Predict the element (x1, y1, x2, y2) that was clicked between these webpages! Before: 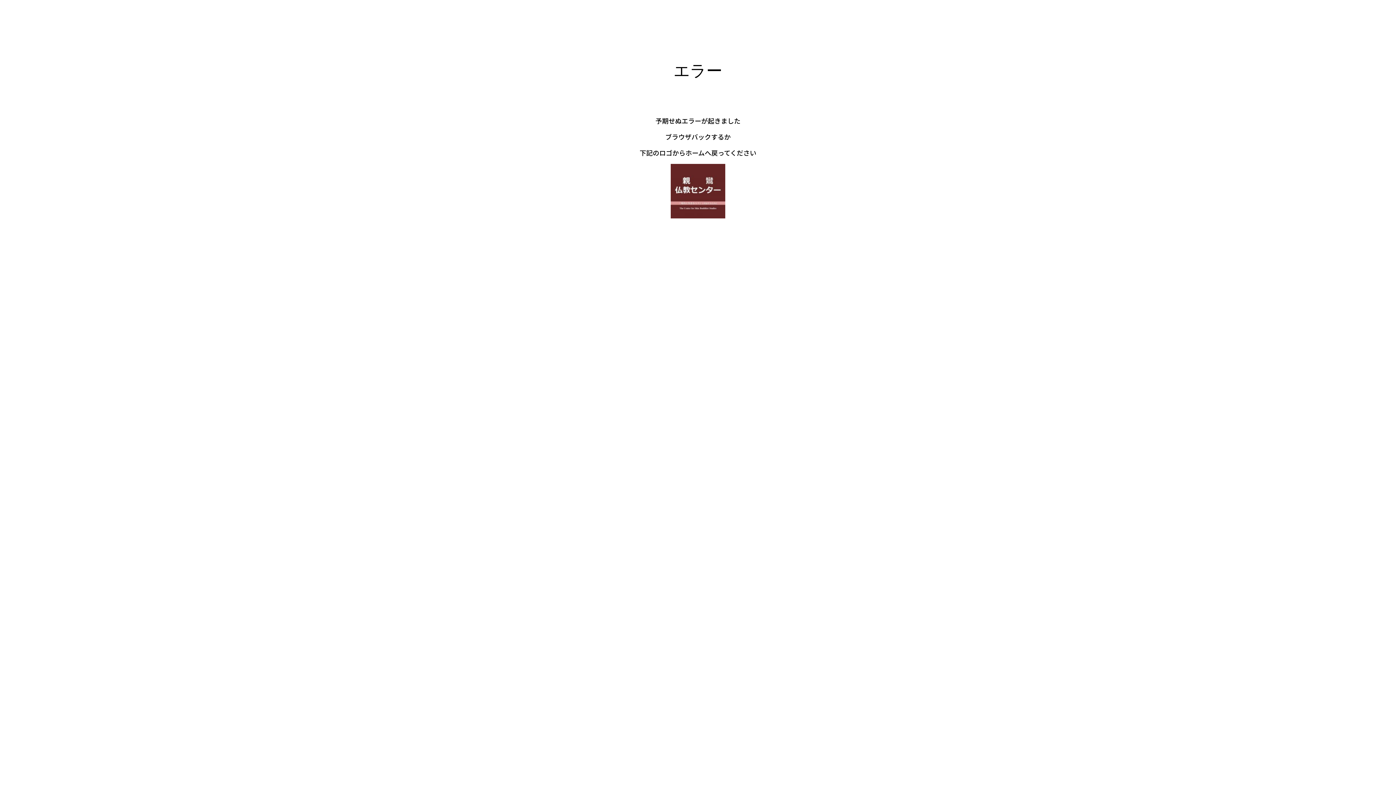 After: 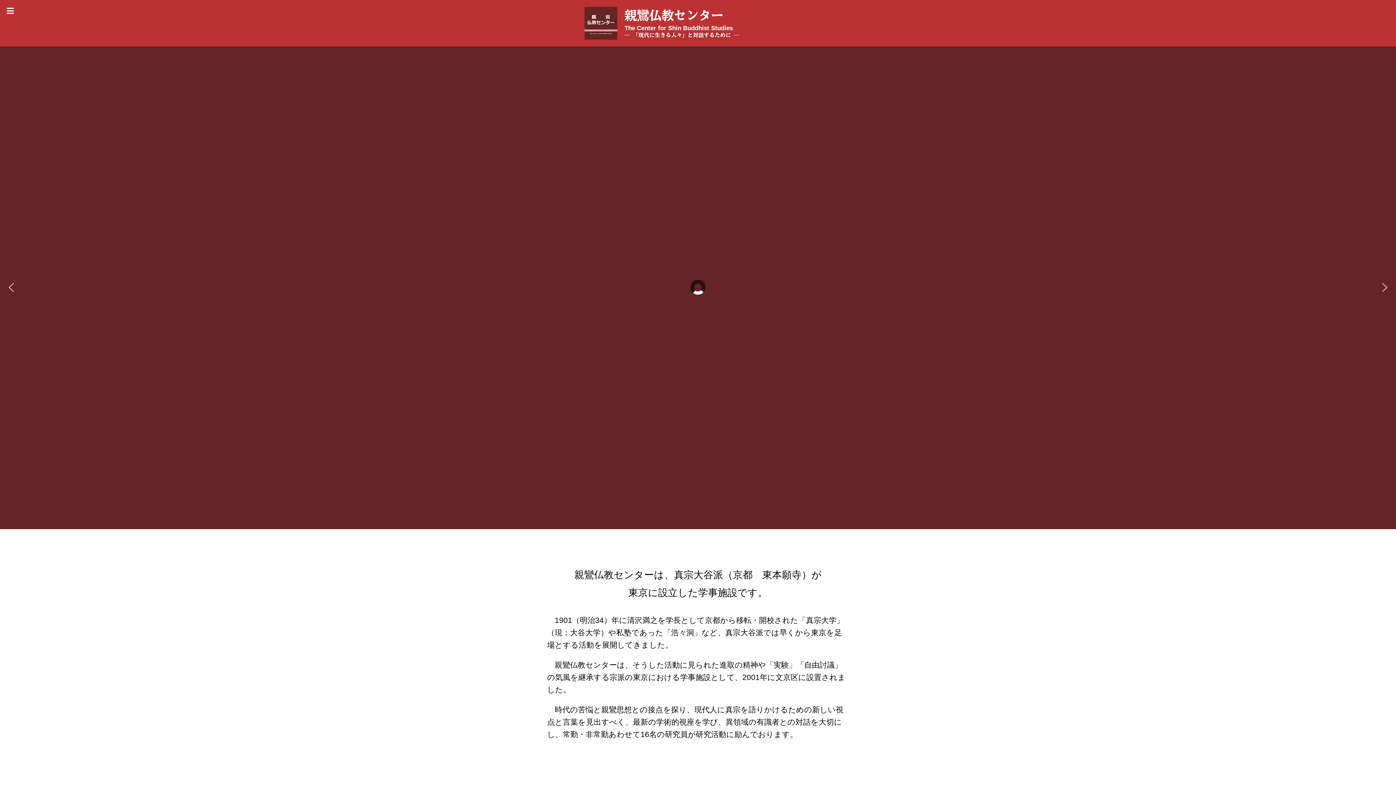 Action: bbox: (670, 164, 725, 218)